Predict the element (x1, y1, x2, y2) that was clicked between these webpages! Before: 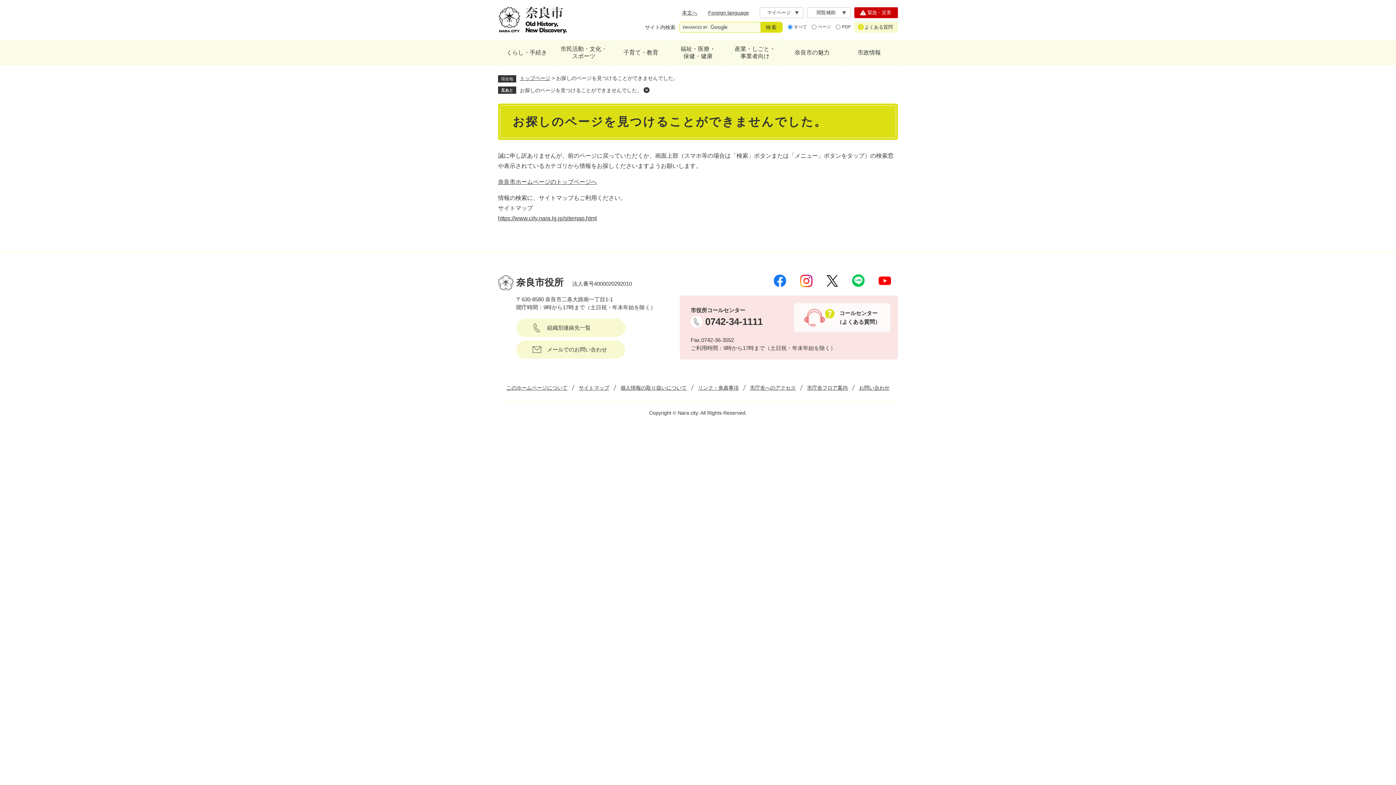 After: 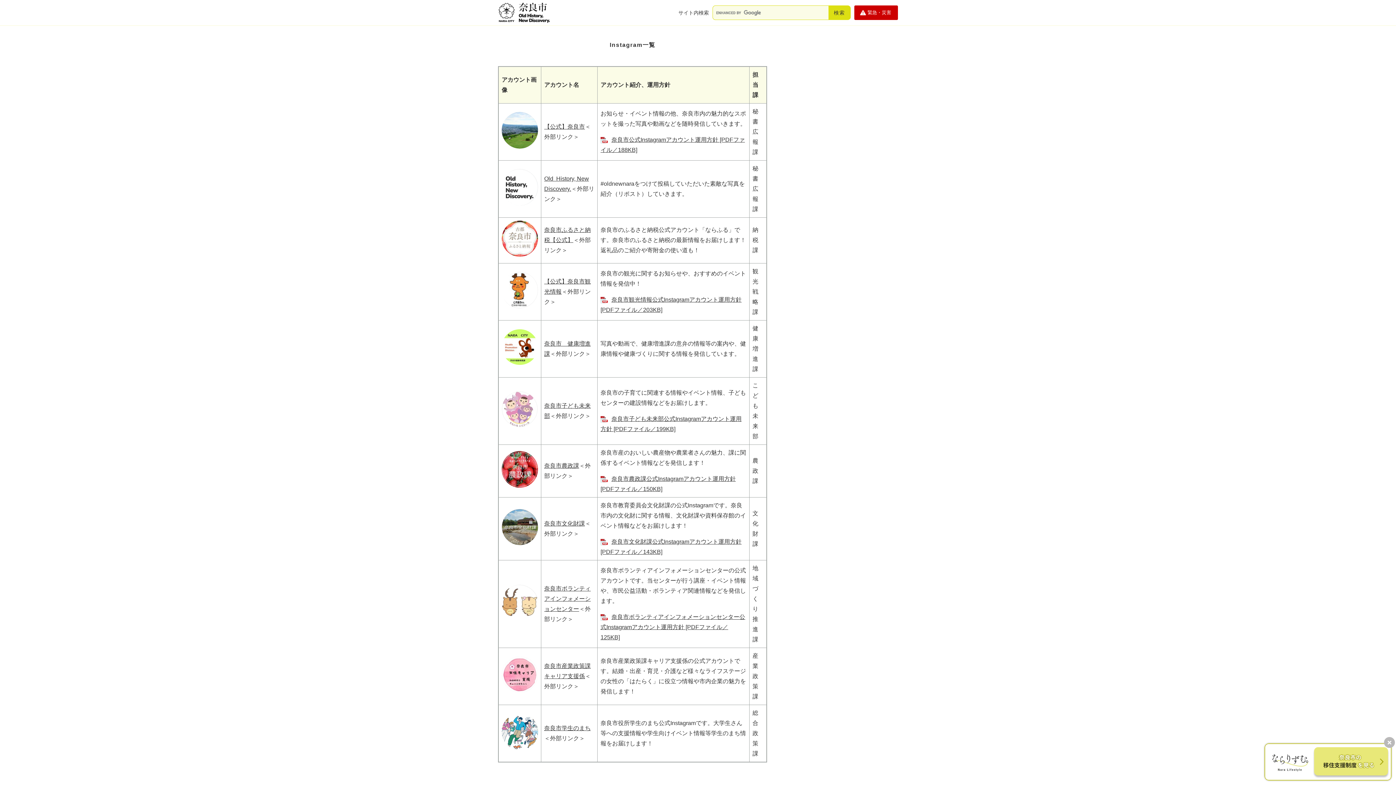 Action: bbox: (800, 275, 813, 281)